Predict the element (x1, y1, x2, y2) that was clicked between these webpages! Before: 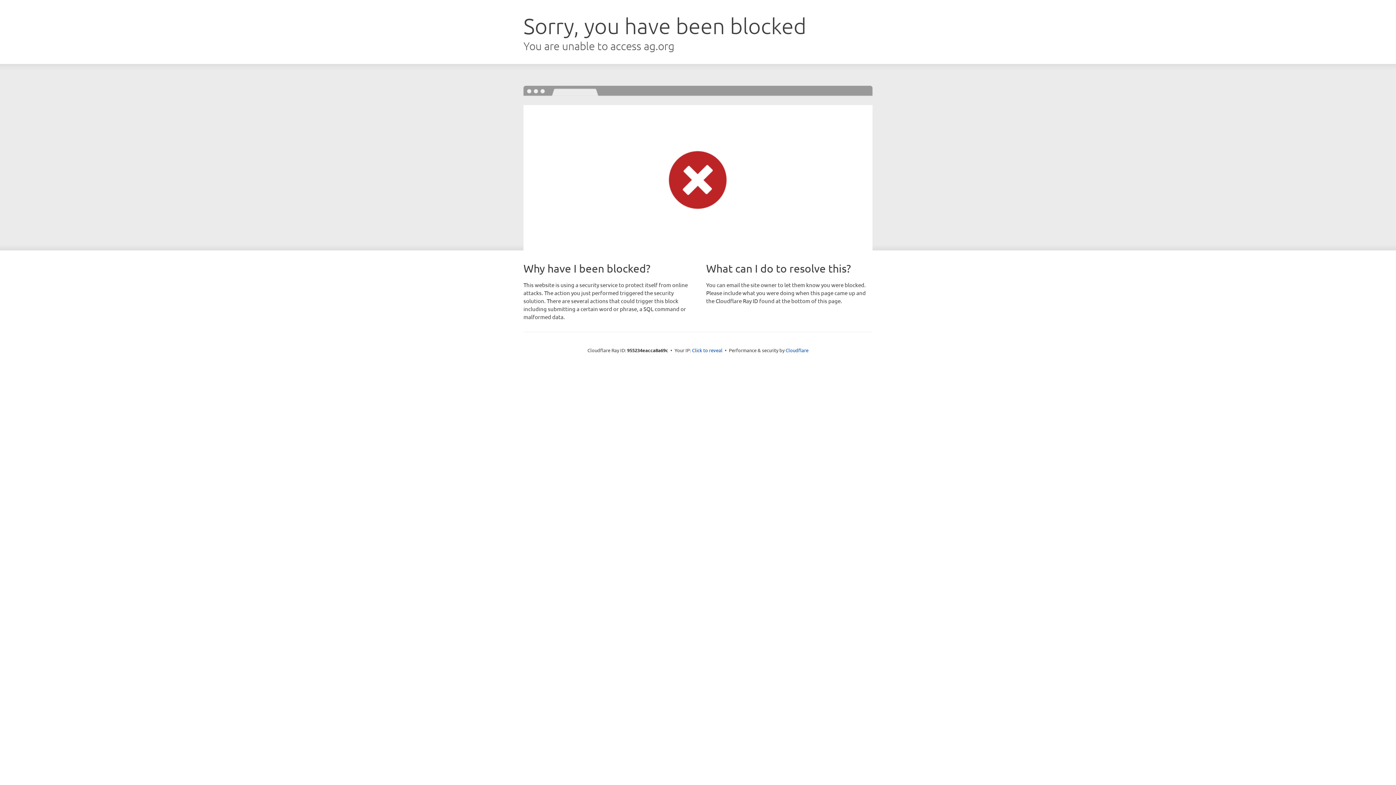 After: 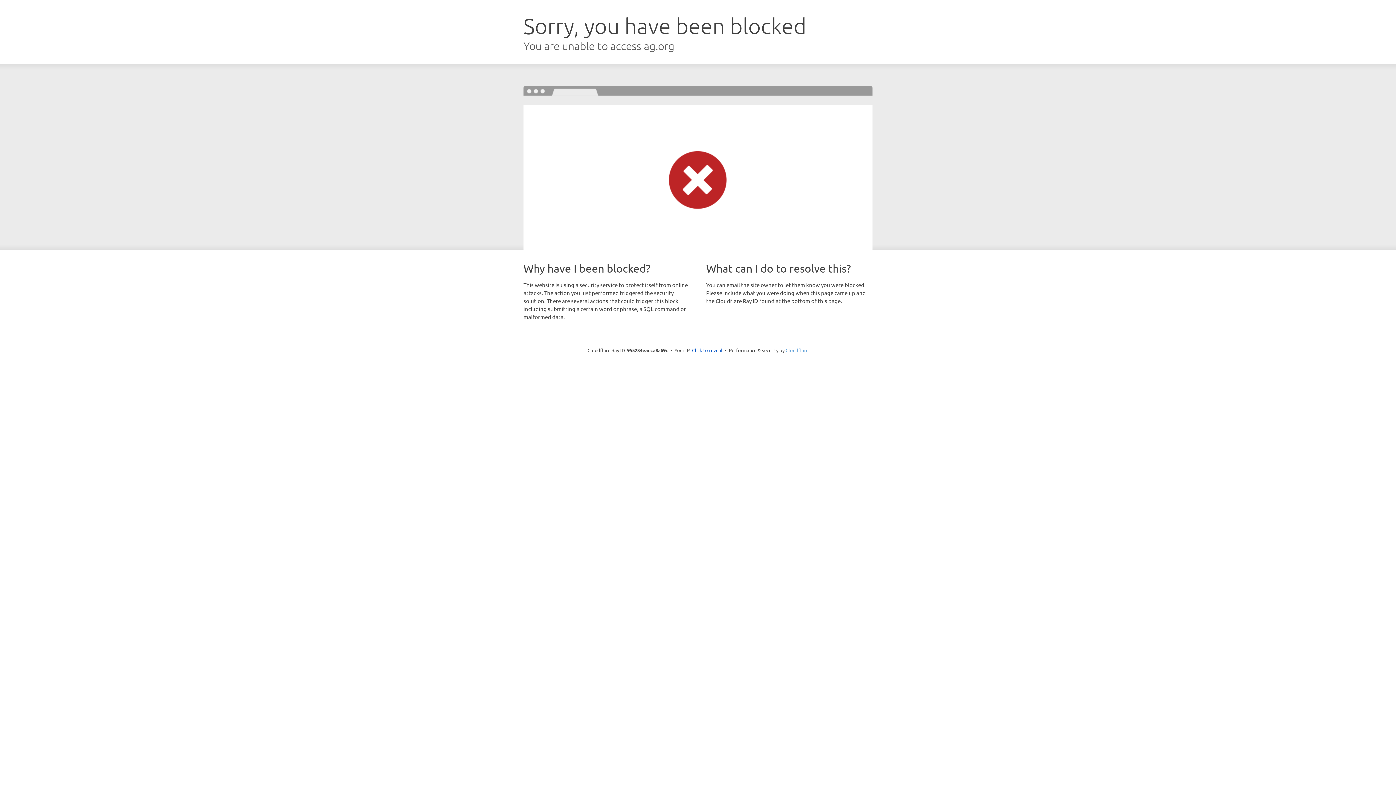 Action: bbox: (785, 347, 808, 353) label: Cloudflare